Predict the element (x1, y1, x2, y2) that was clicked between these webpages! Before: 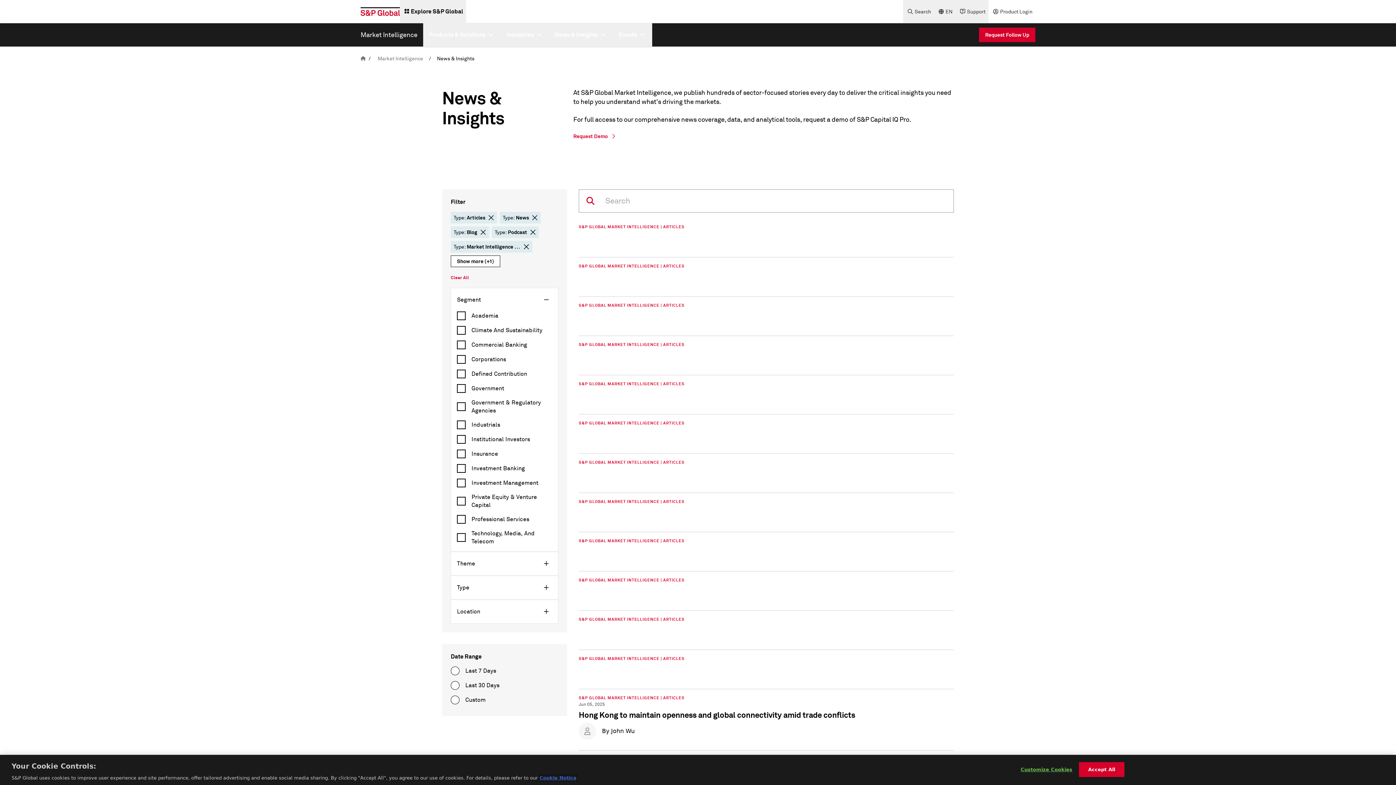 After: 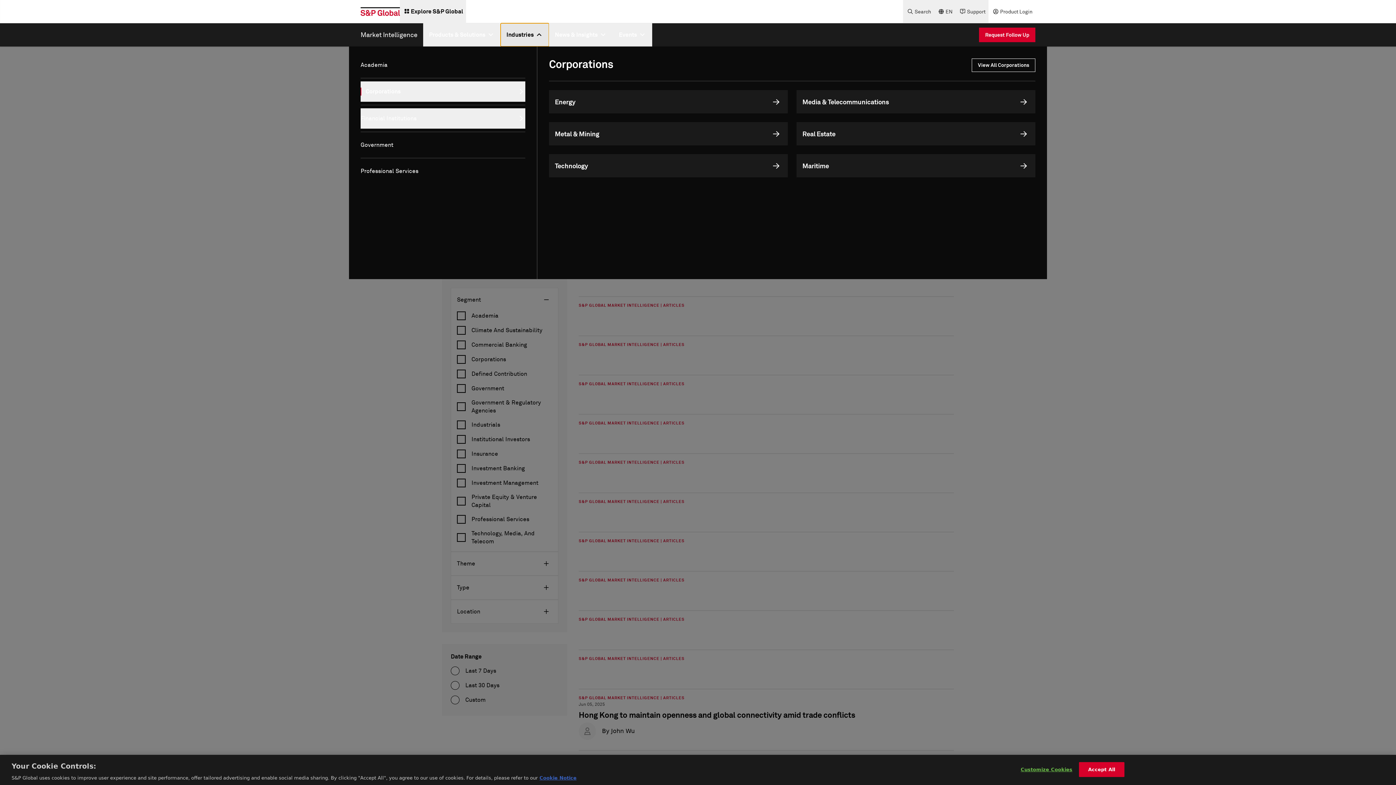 Action: bbox: (500, 23, 549, 46) label: Industries